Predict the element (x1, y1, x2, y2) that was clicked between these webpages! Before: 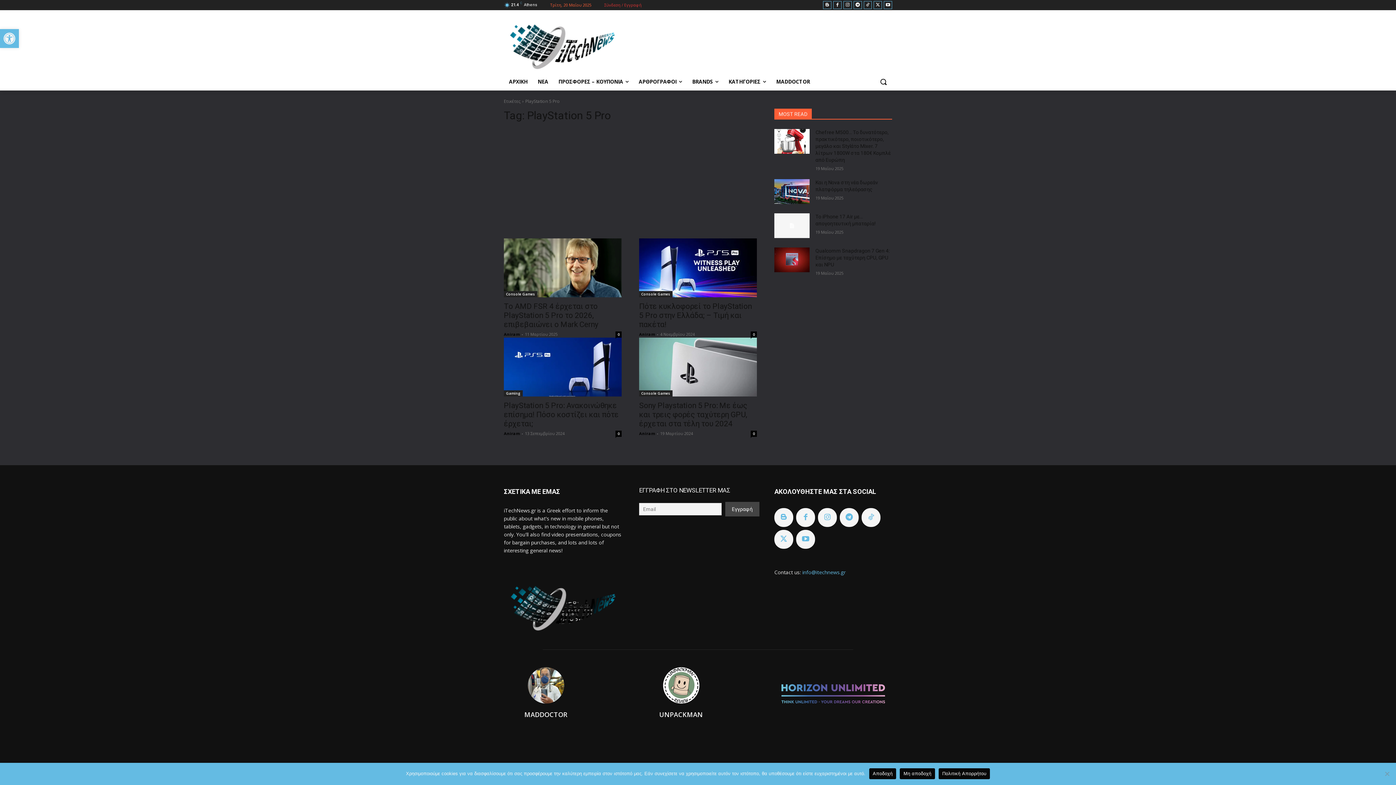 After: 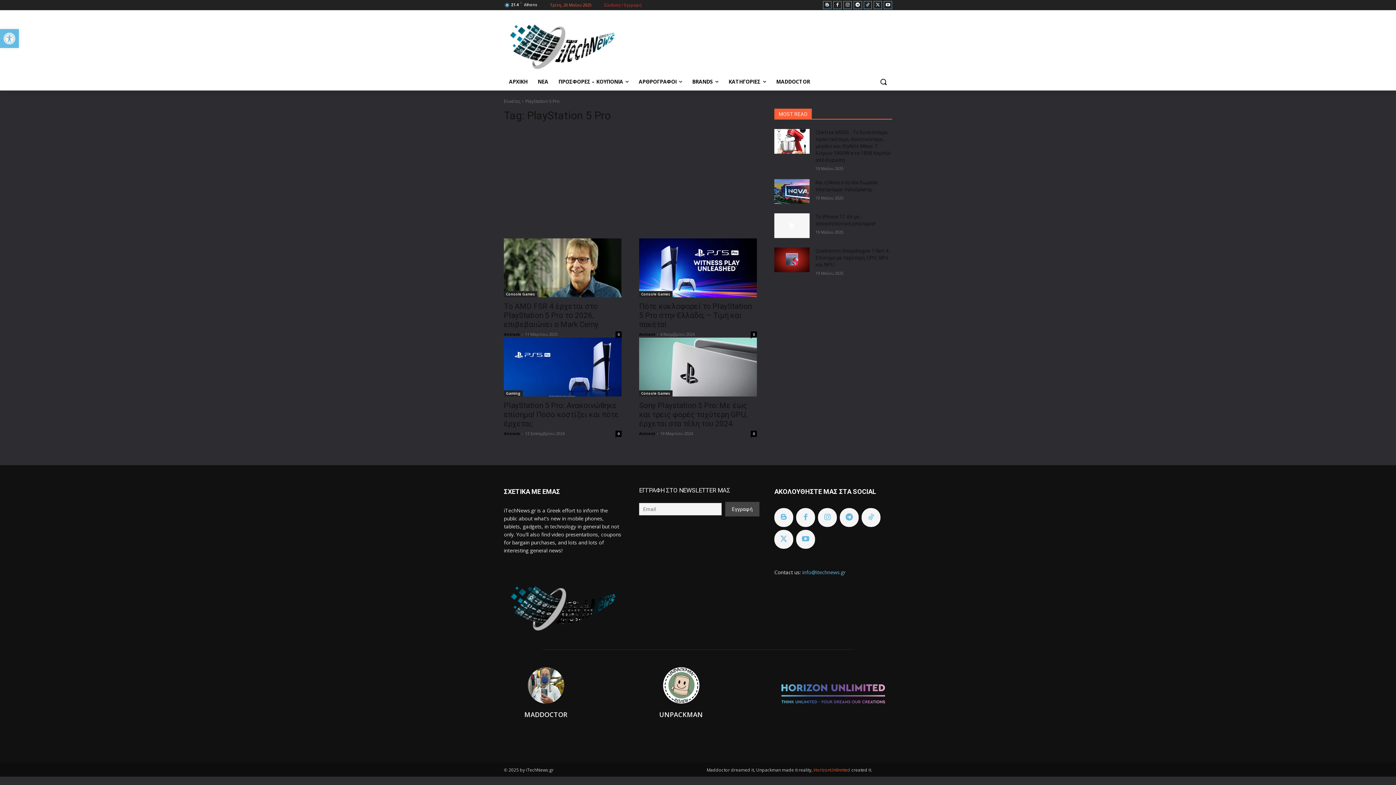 Action: label: Αποδοχή bbox: (869, 768, 896, 779)